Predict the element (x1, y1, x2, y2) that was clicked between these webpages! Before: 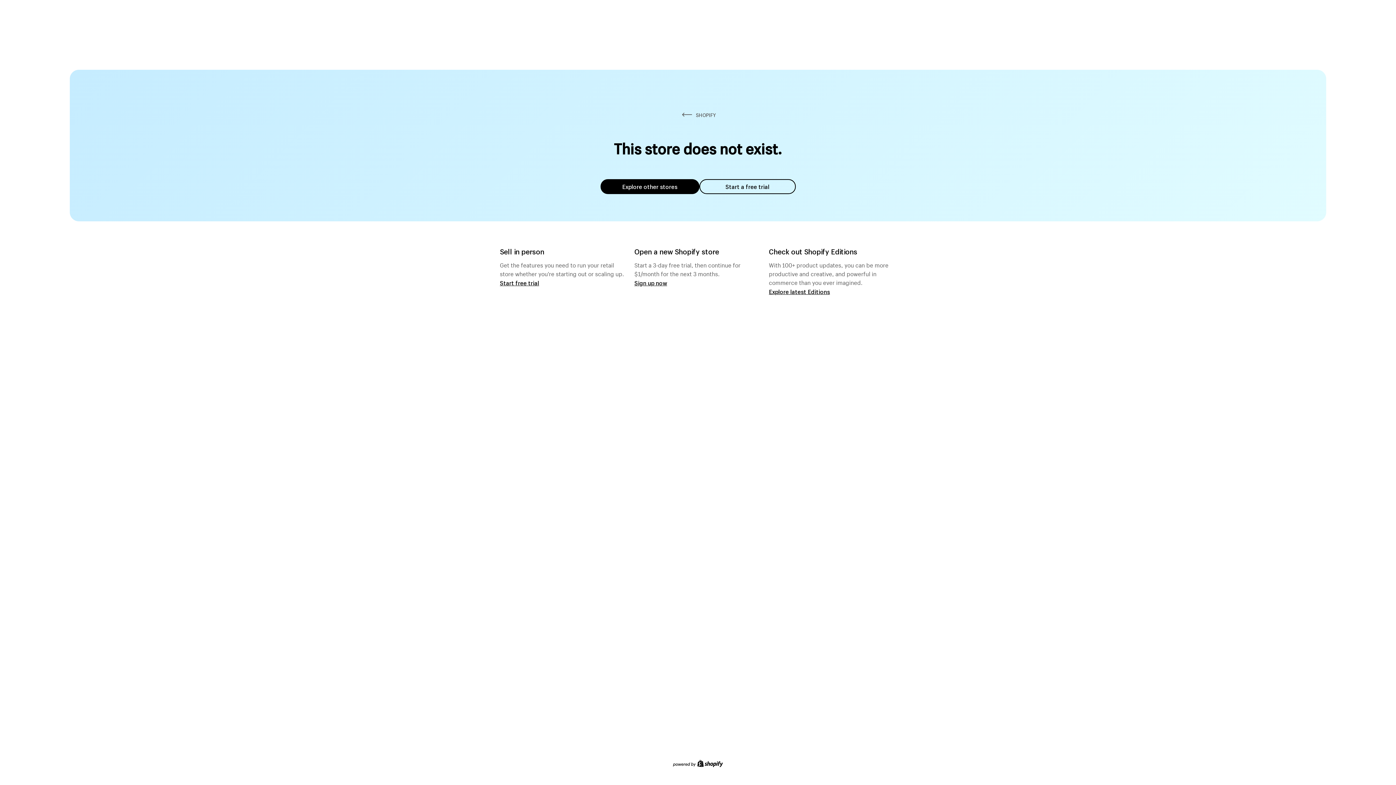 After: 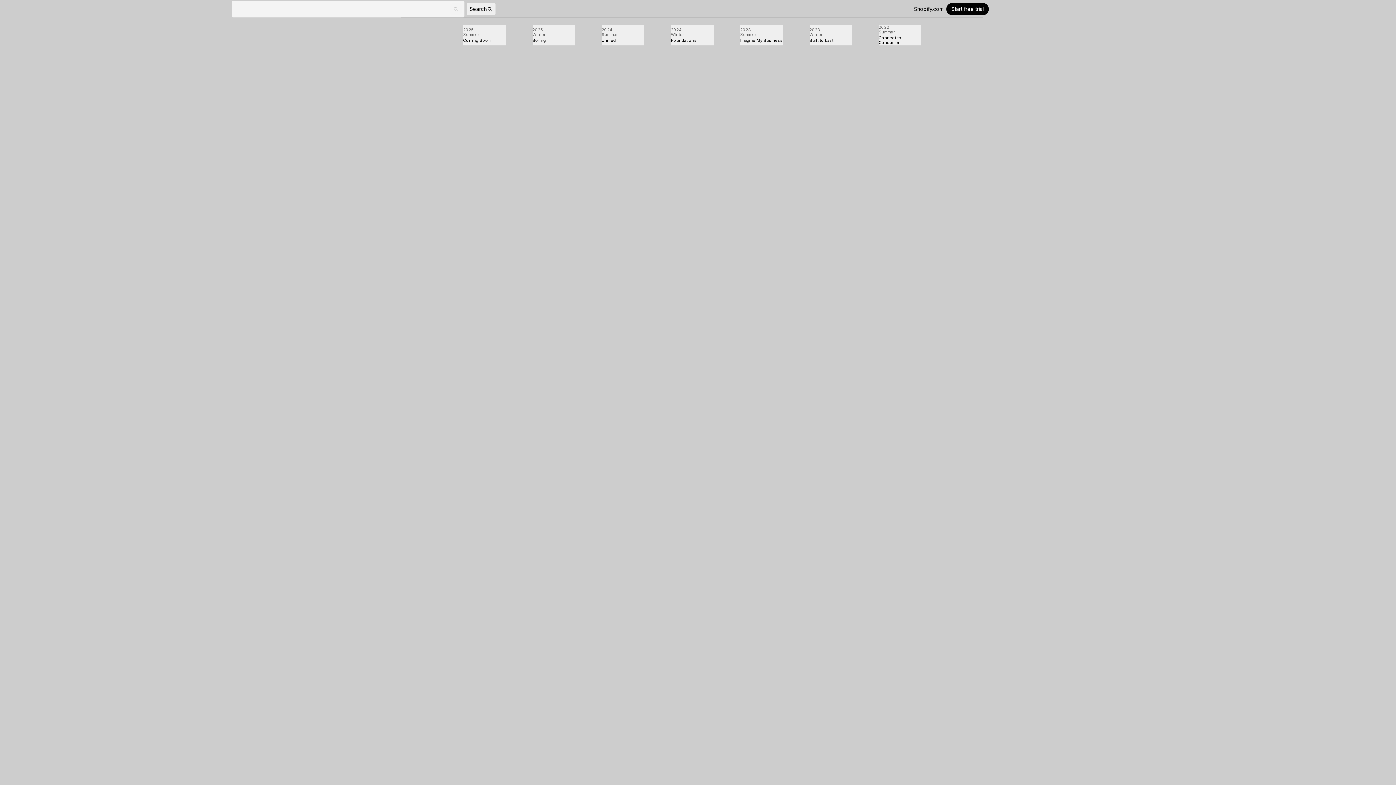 Action: label: Explore latest Editions bbox: (769, 287, 830, 295)